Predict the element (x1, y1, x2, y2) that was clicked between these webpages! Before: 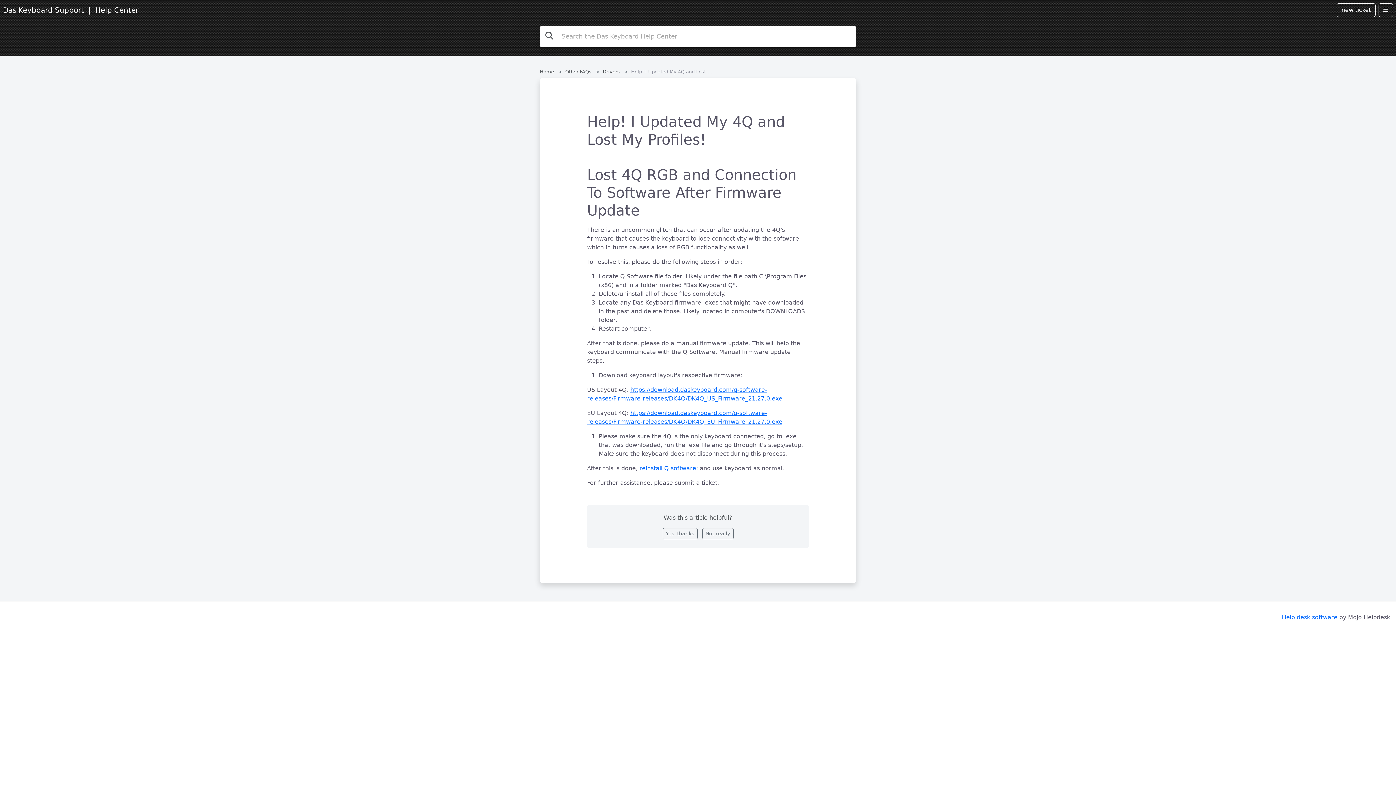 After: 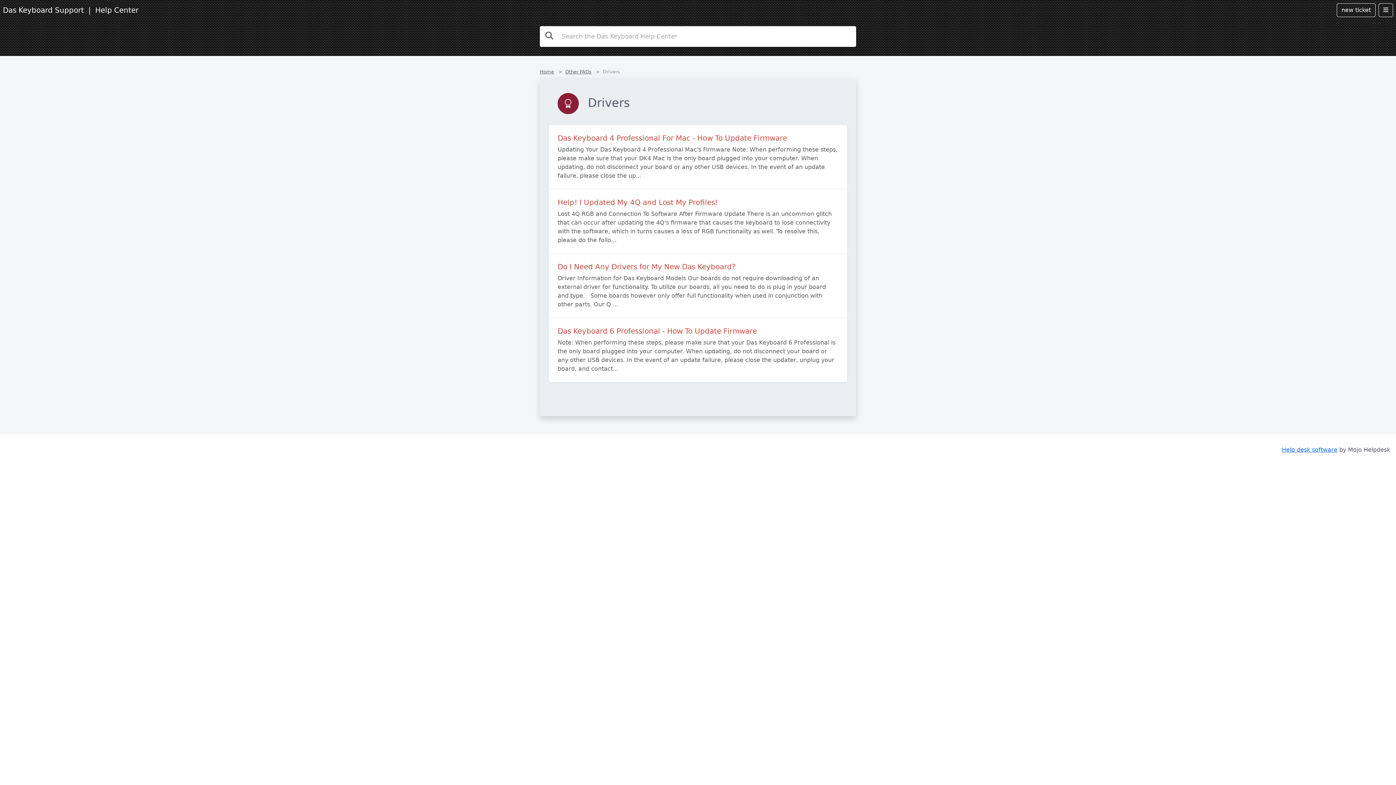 Action: label: Drivers bbox: (602, 69, 620, 74)